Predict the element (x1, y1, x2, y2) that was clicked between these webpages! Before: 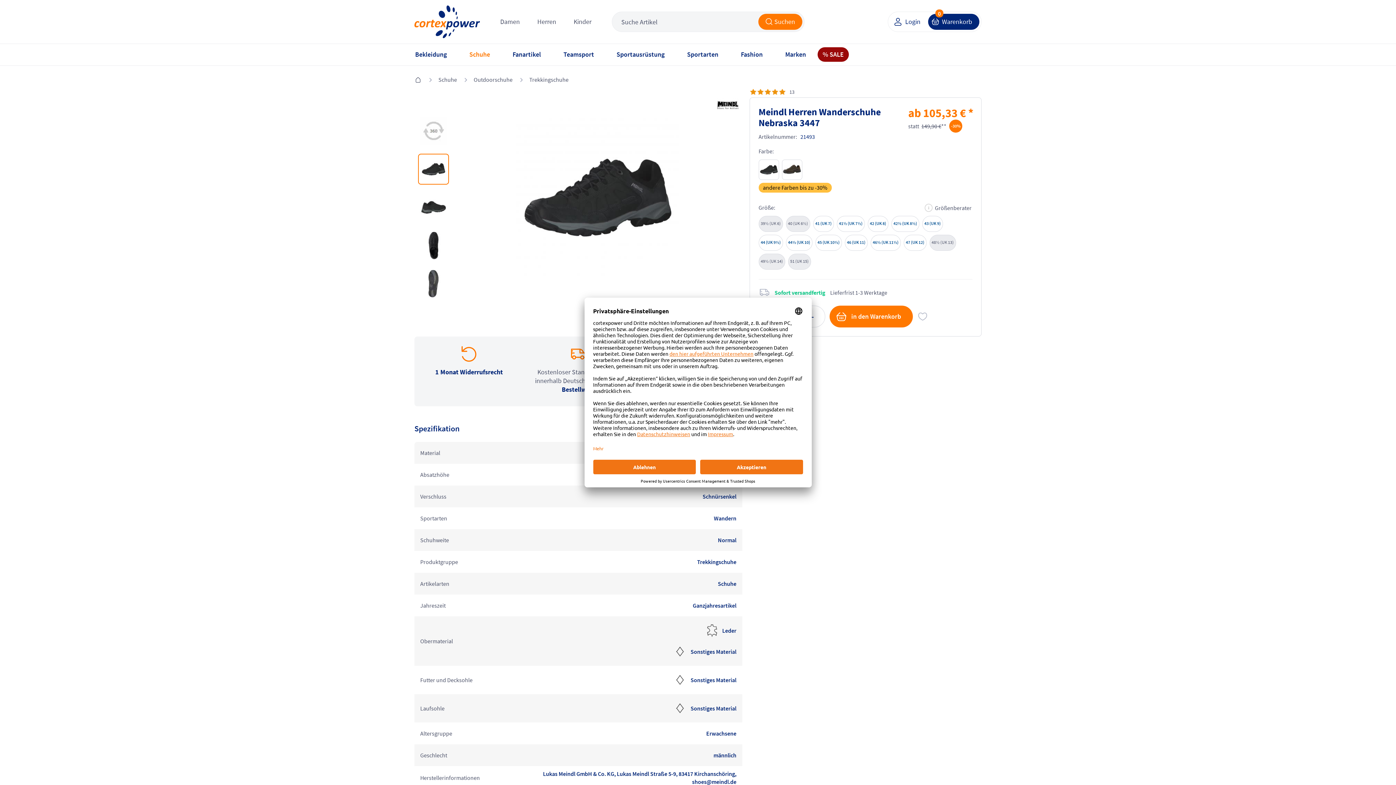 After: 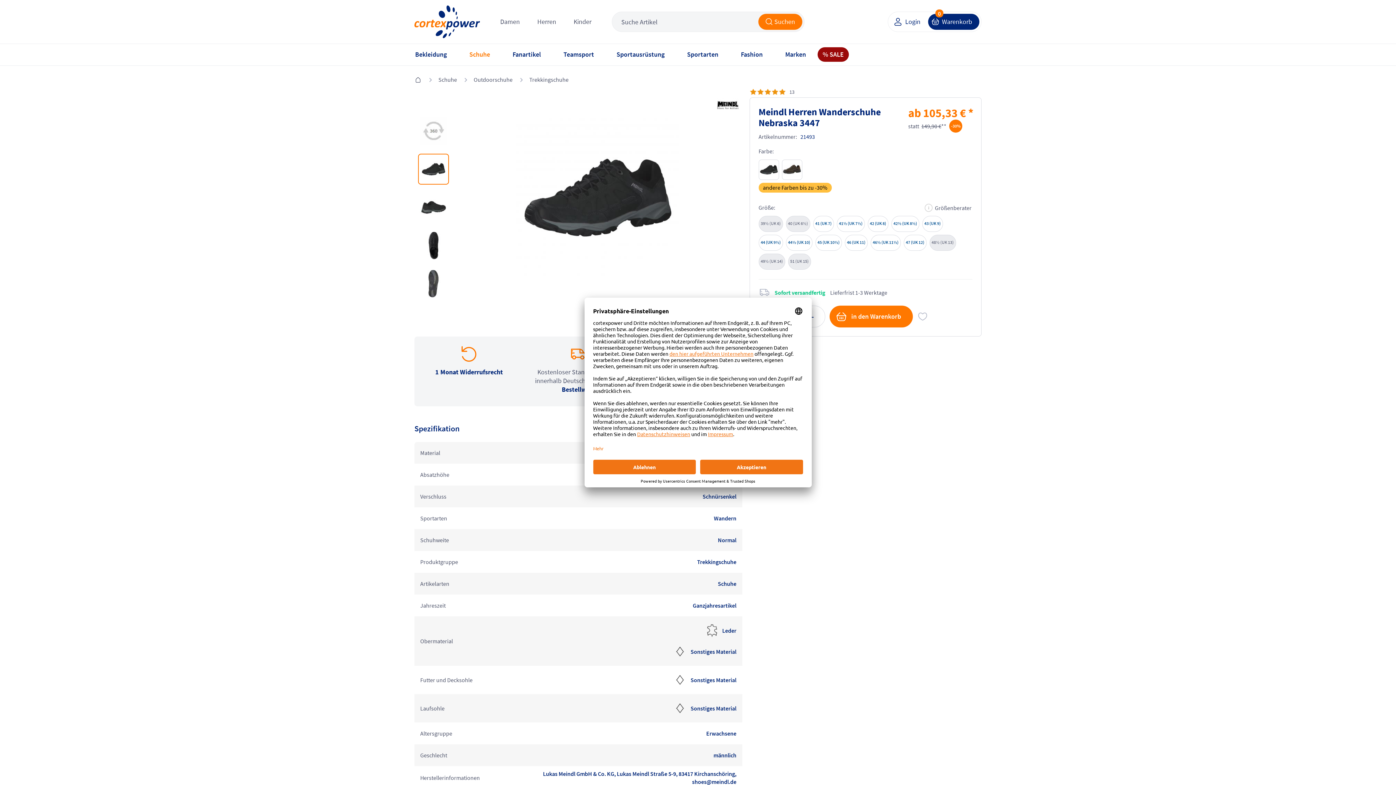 Action: bbox: (758, 216, 783, 232) label: 39½ (UK 6)